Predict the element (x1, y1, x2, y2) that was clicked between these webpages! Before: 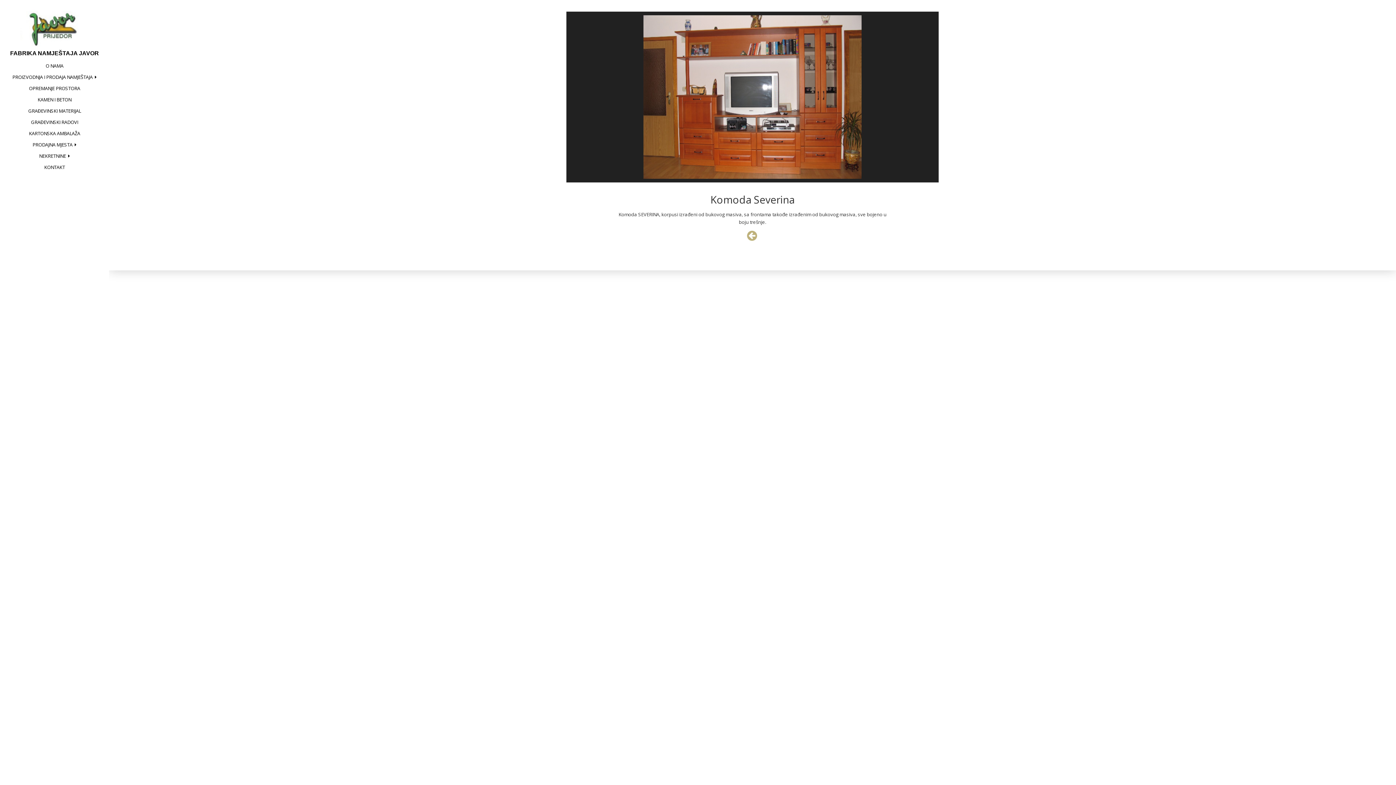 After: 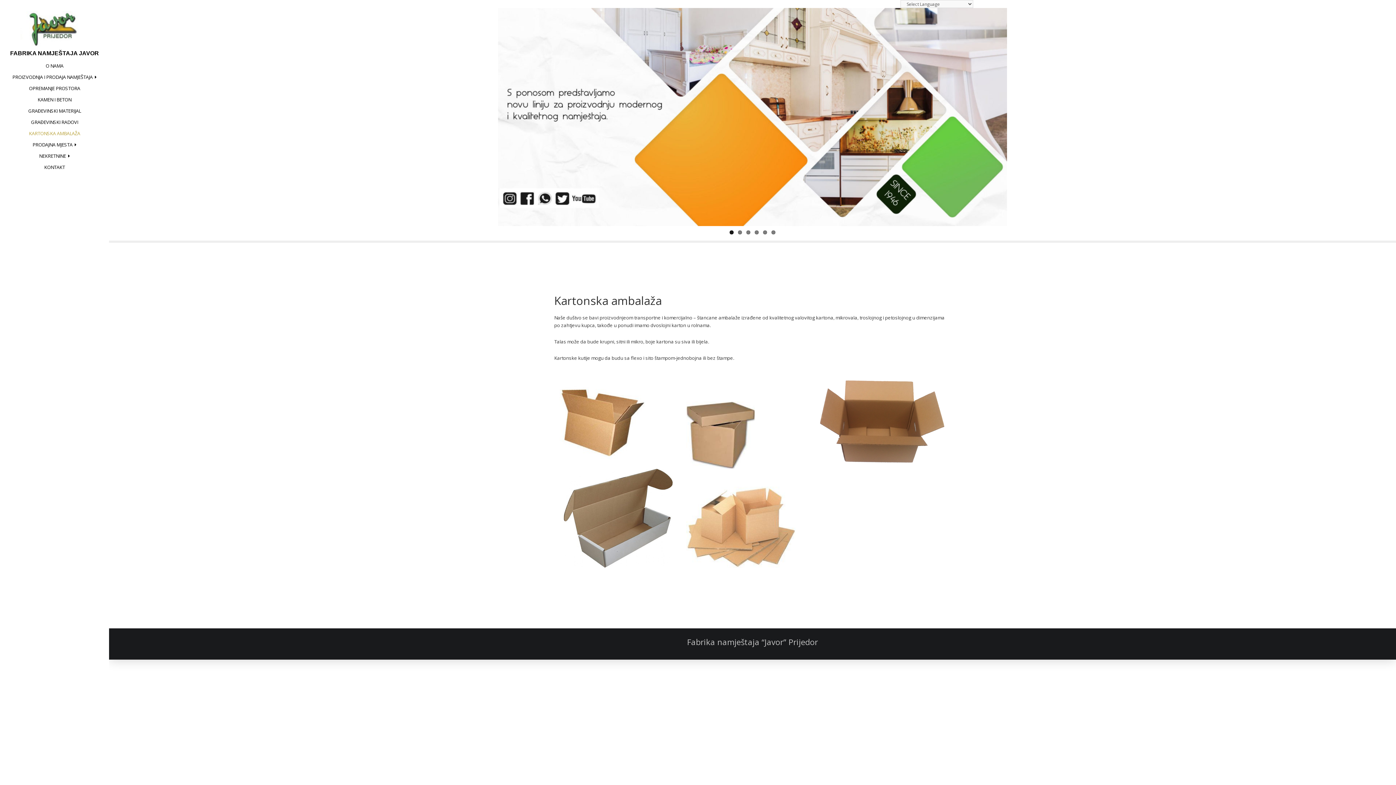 Action: label: KARTONSKA AMBALAŽA bbox: (23, 127, 85, 139)